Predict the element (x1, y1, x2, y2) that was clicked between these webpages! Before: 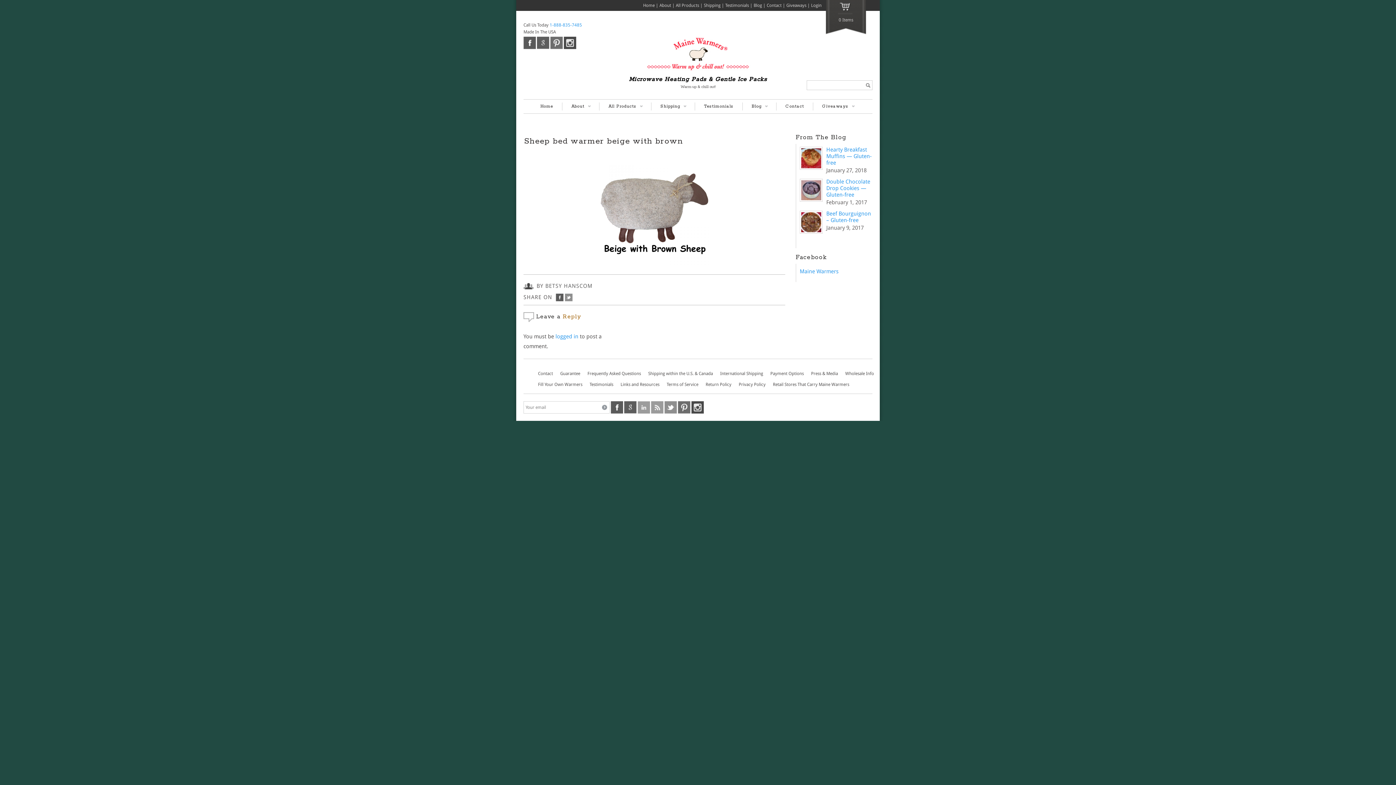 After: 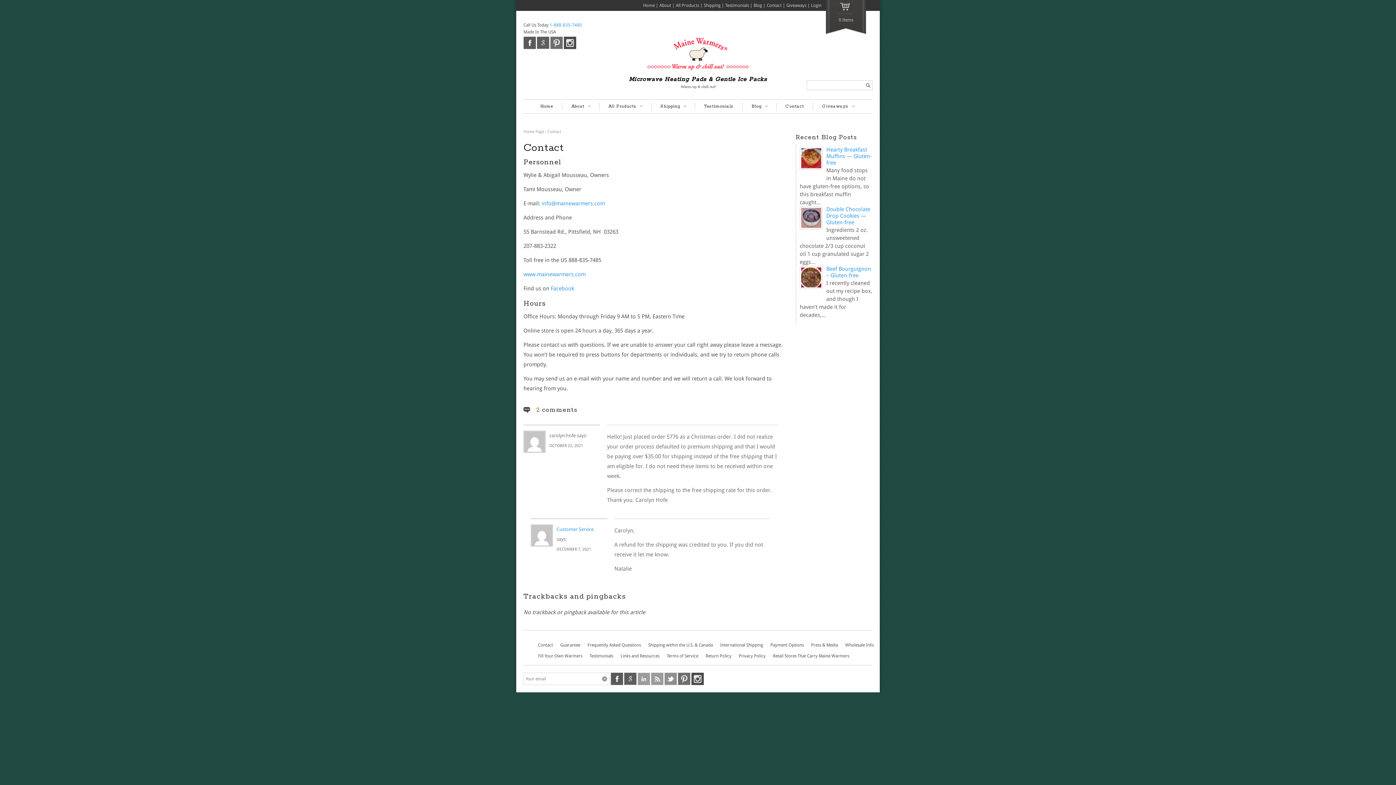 Action: label: Contact bbox: (766, 0, 781, 10)